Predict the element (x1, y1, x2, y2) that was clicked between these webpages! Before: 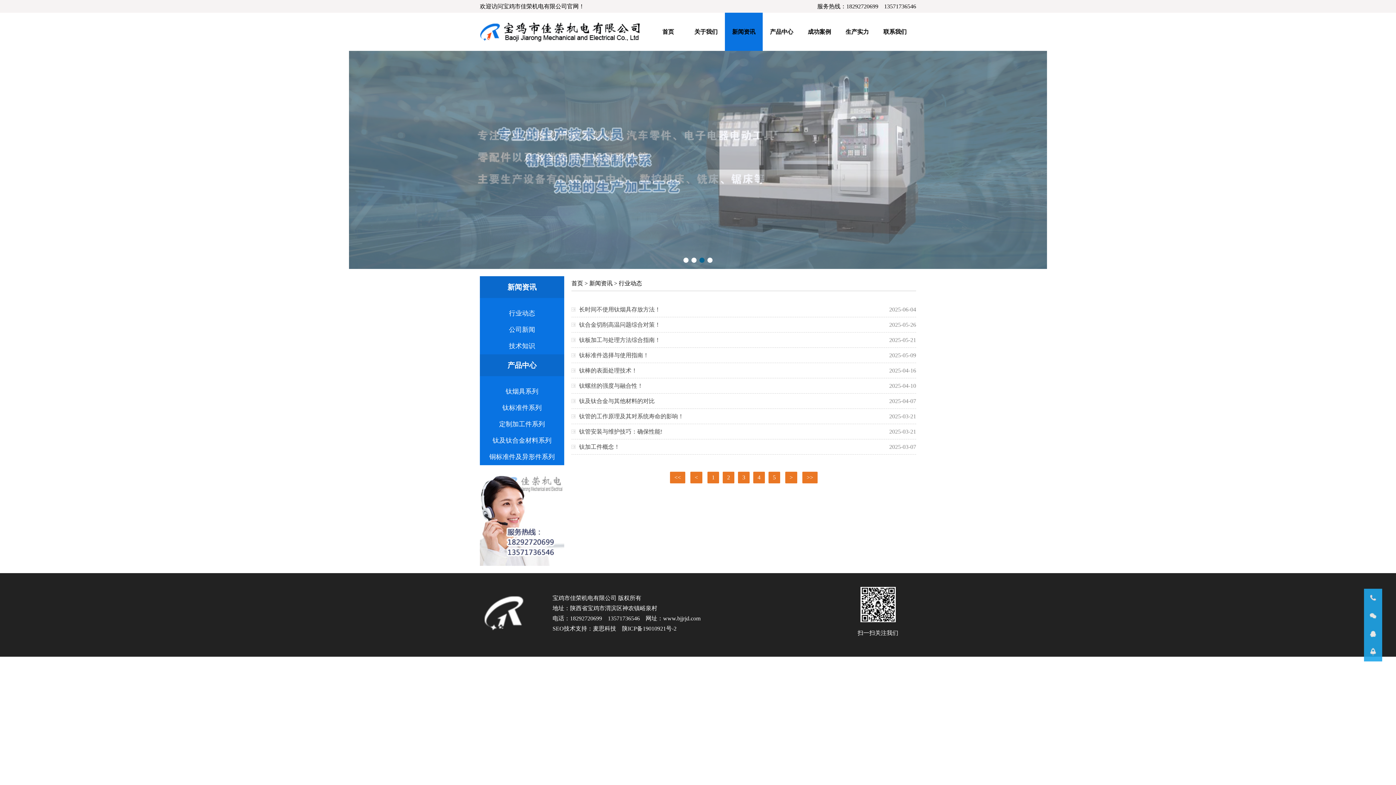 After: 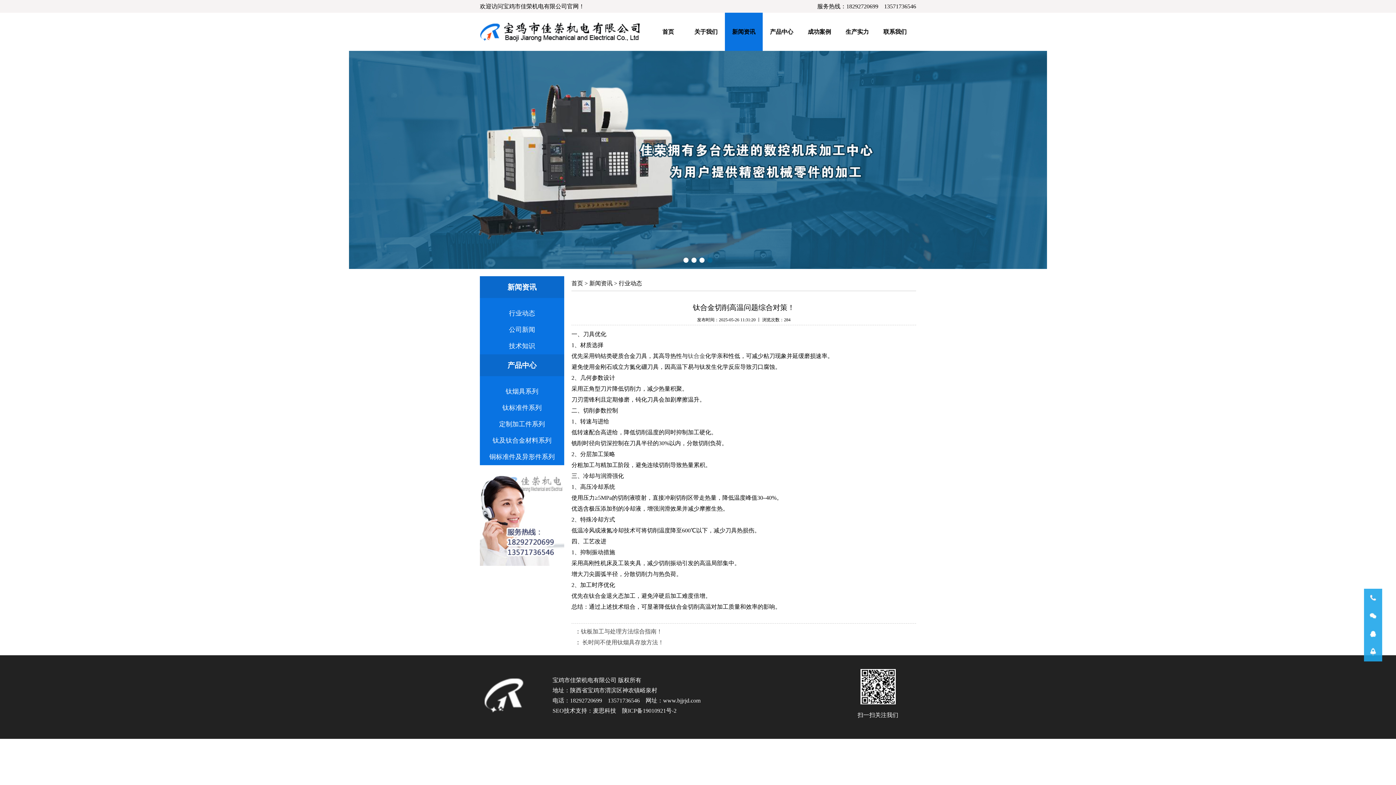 Action: bbox: (579, 321, 660, 328) label: 钛合金切削高温问题综合对策！